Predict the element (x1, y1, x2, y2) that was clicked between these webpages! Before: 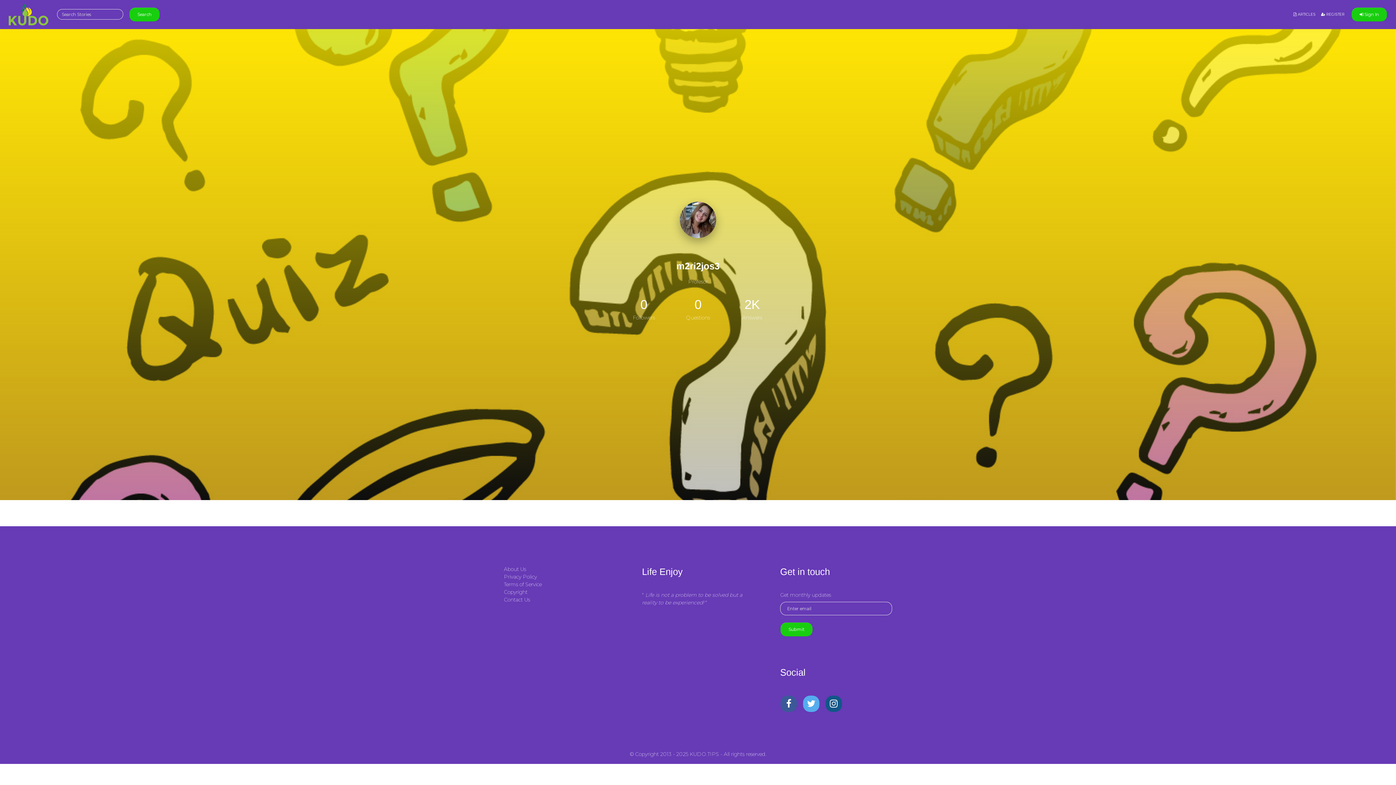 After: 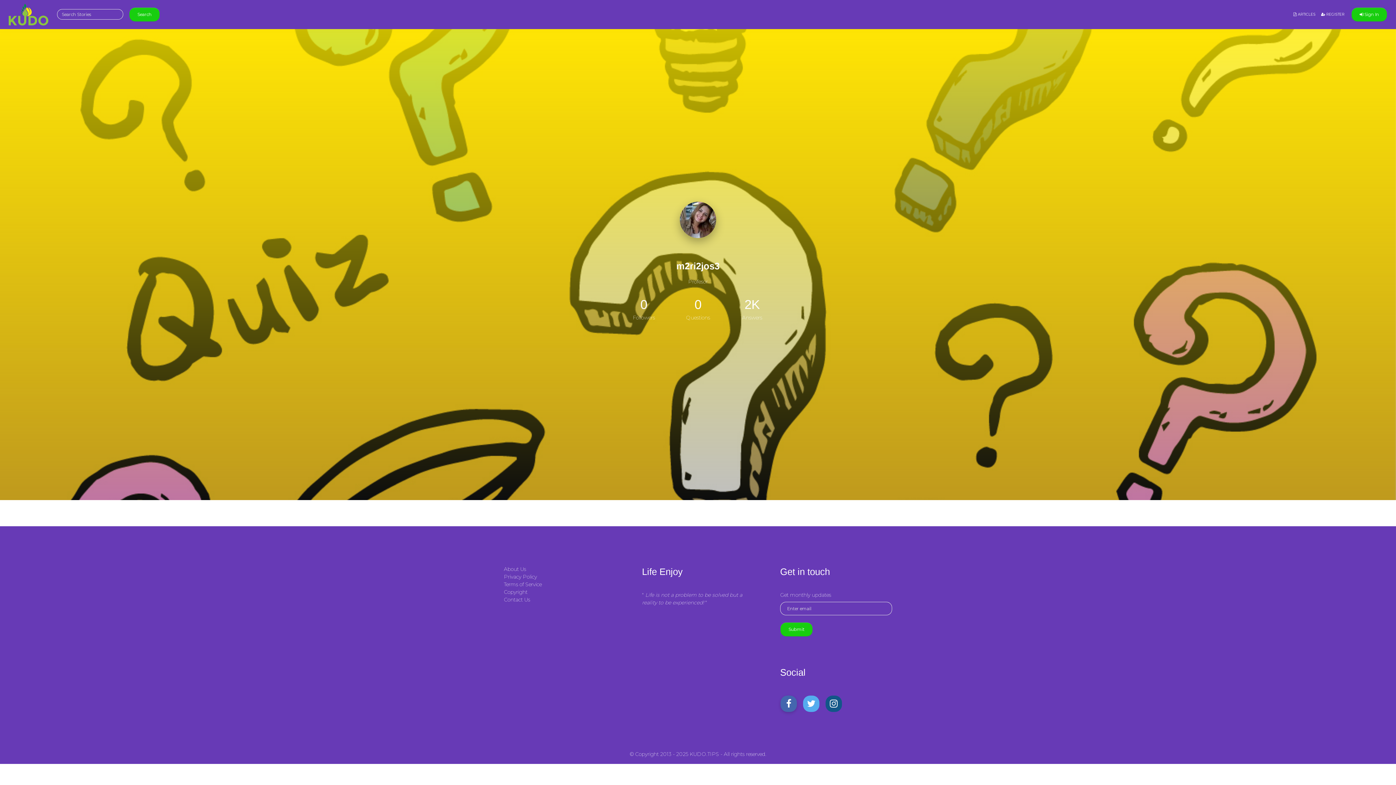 Action: bbox: (780, 695, 797, 712)